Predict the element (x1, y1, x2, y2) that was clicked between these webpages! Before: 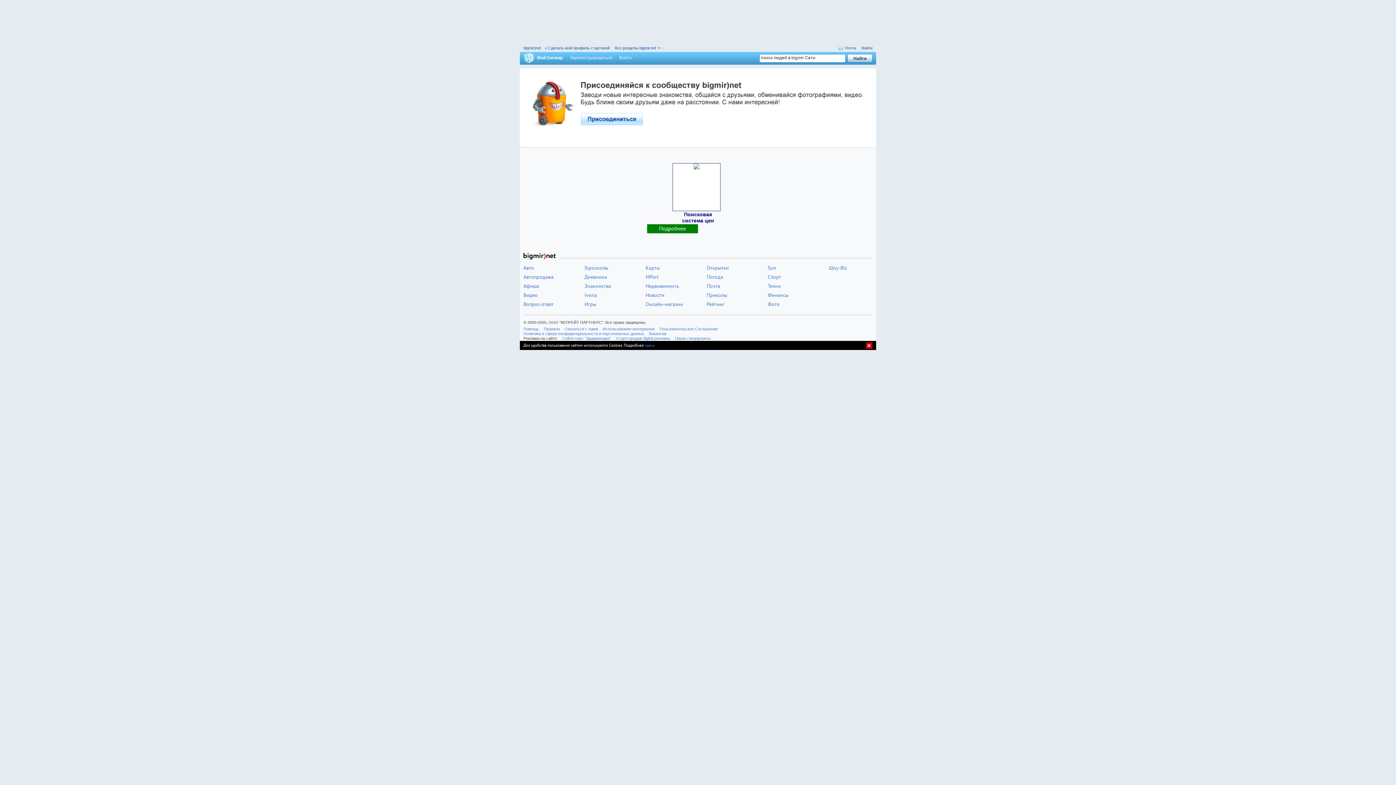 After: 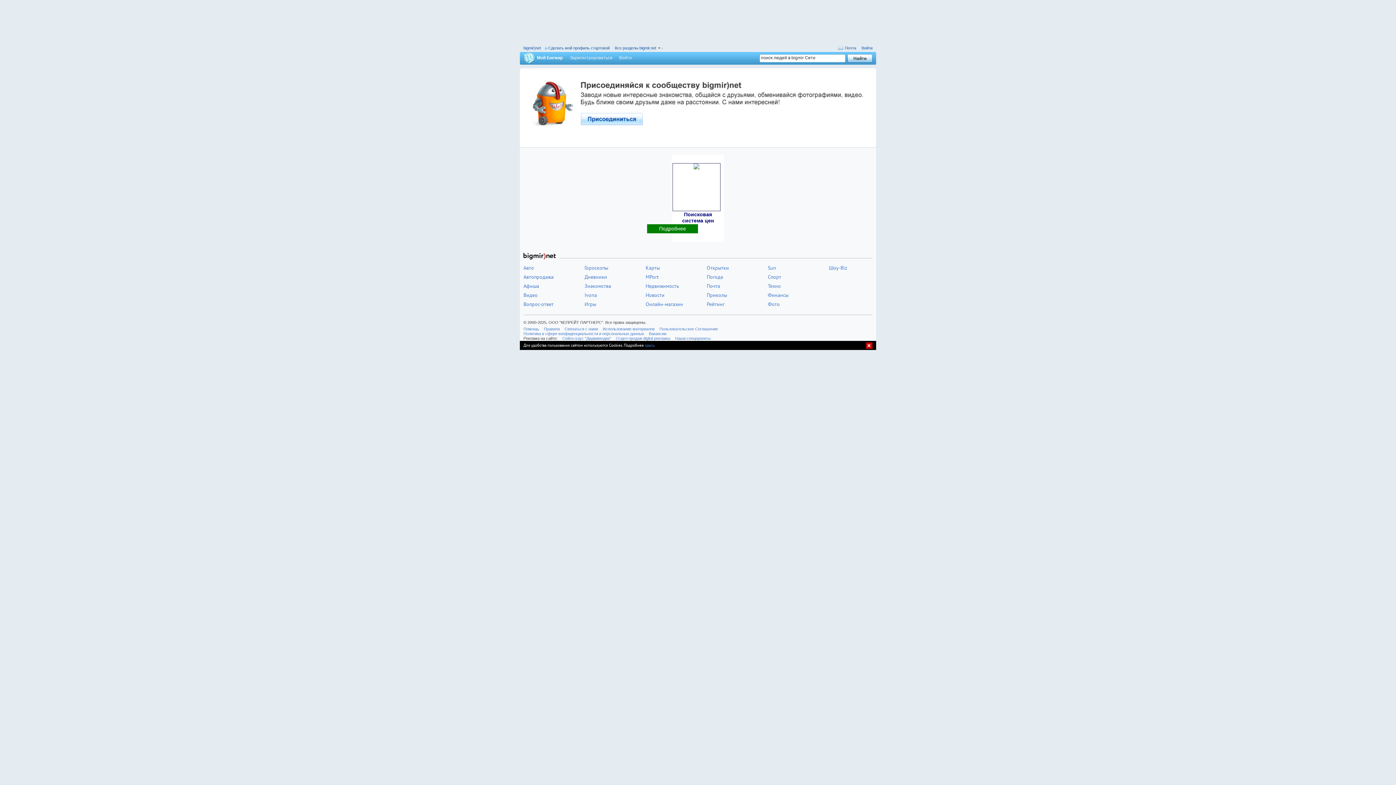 Action: bbox: (693, 165, 699, 170)